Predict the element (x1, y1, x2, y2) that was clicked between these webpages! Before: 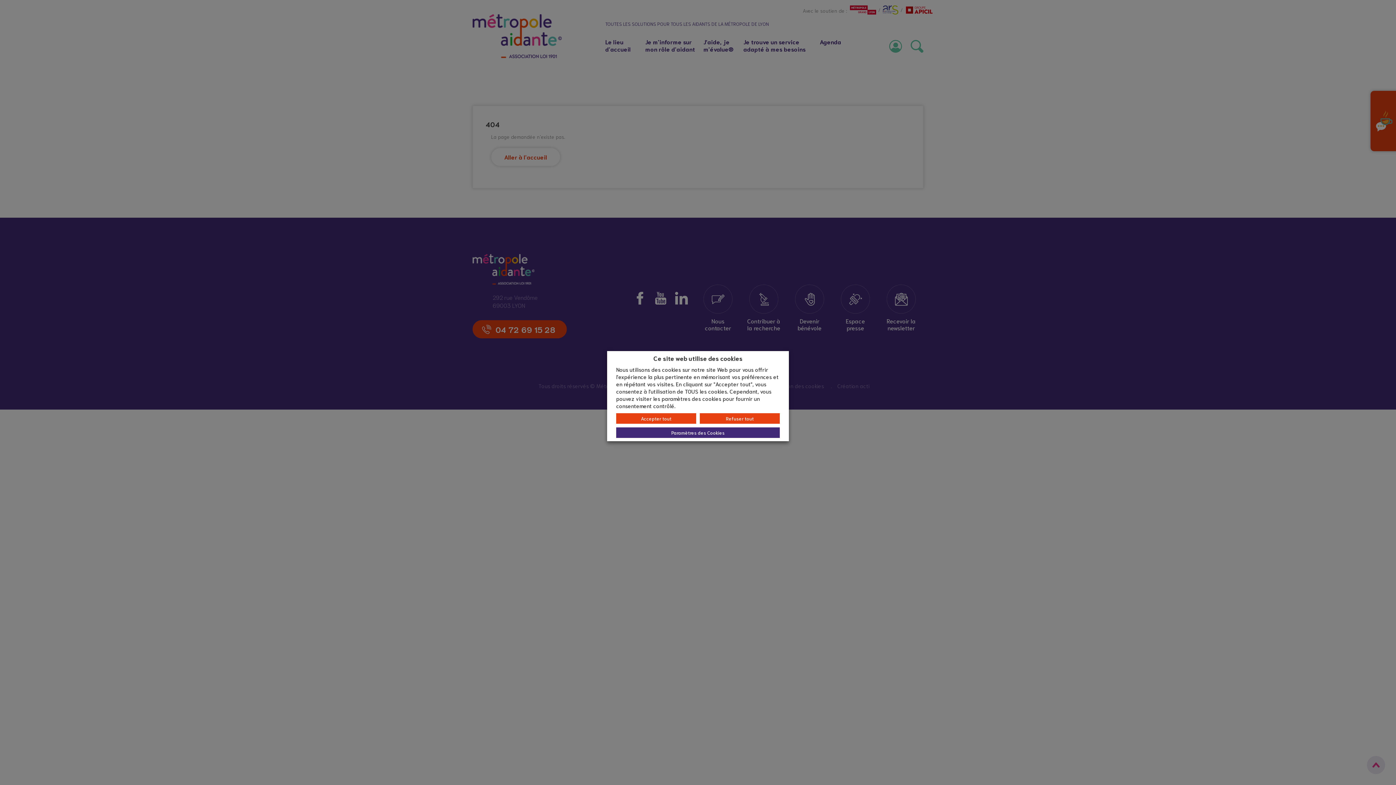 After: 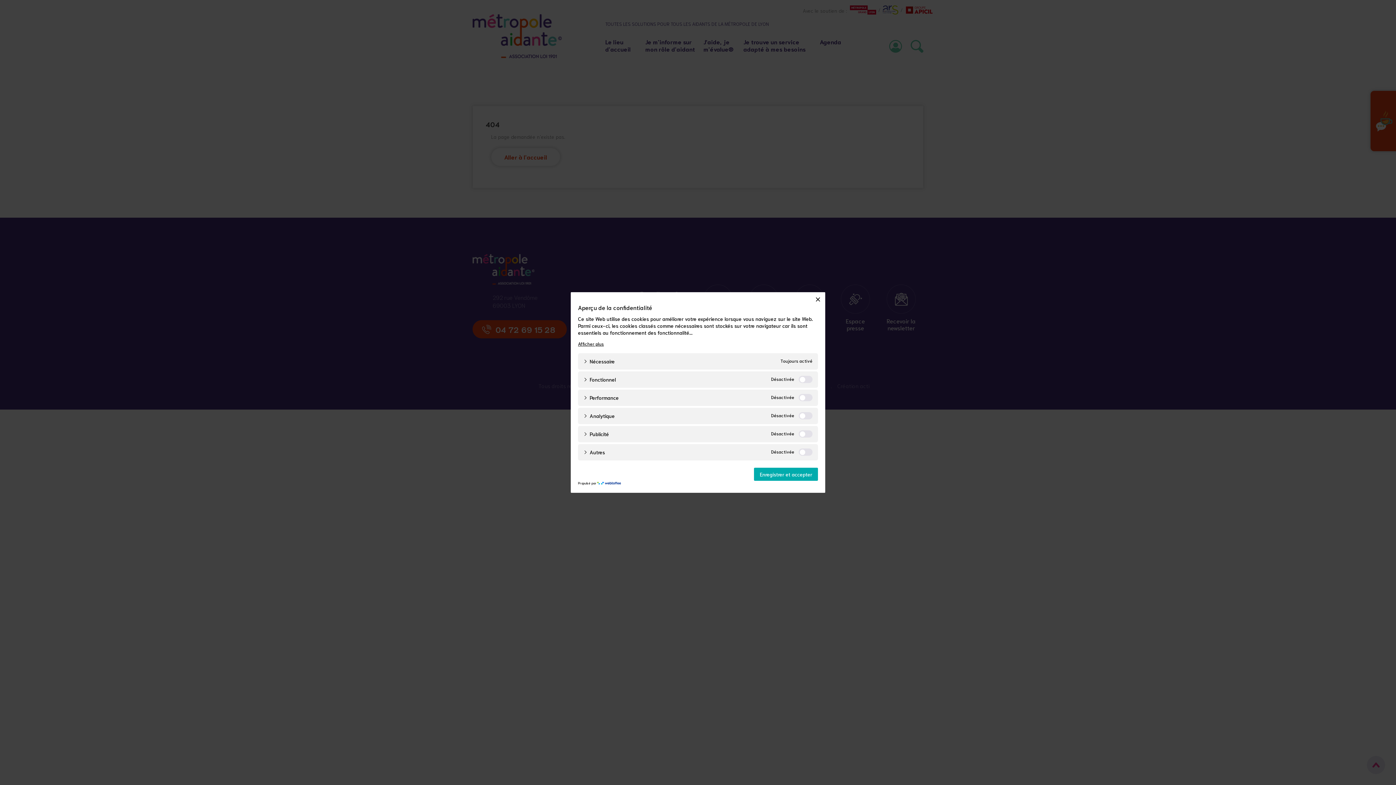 Action: bbox: (616, 427, 780, 438) label: Paramètres des Cookies